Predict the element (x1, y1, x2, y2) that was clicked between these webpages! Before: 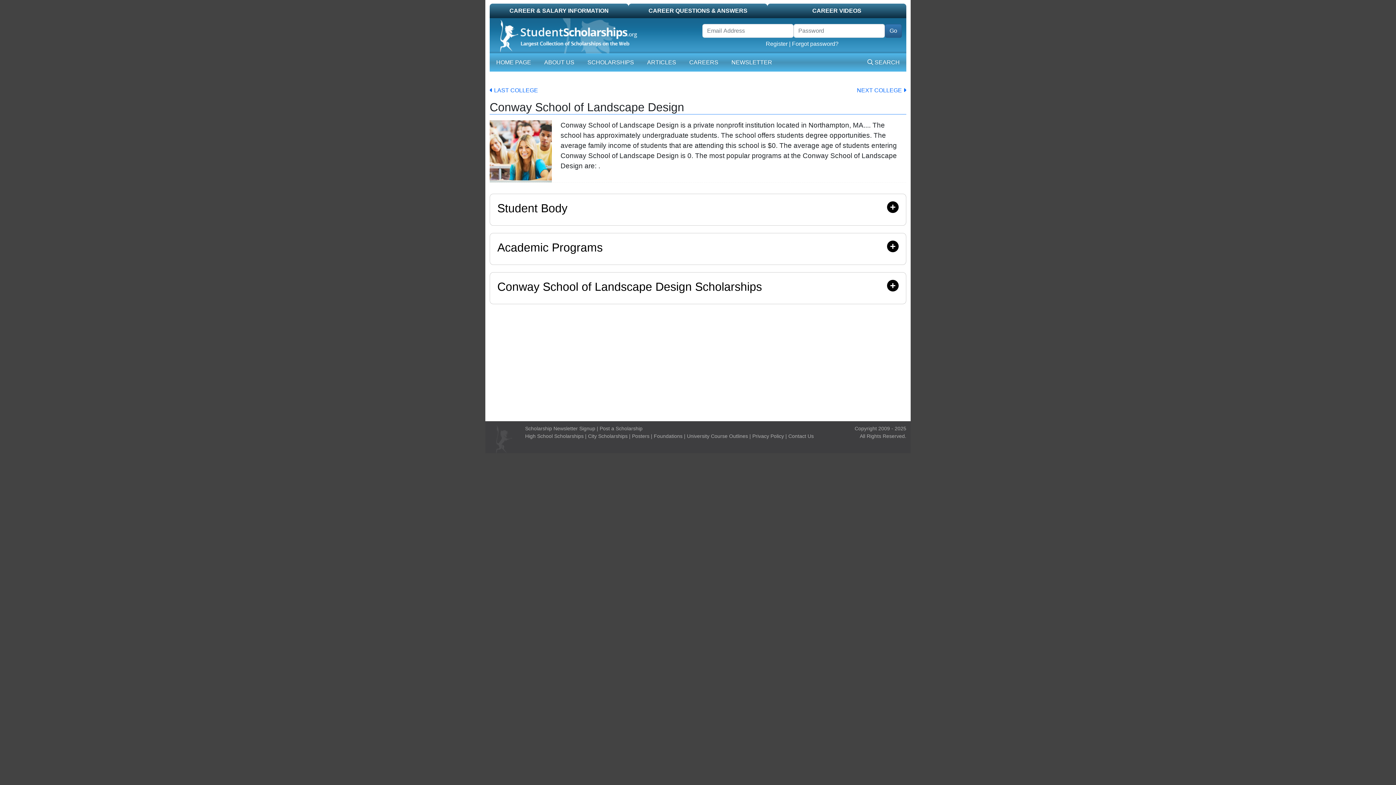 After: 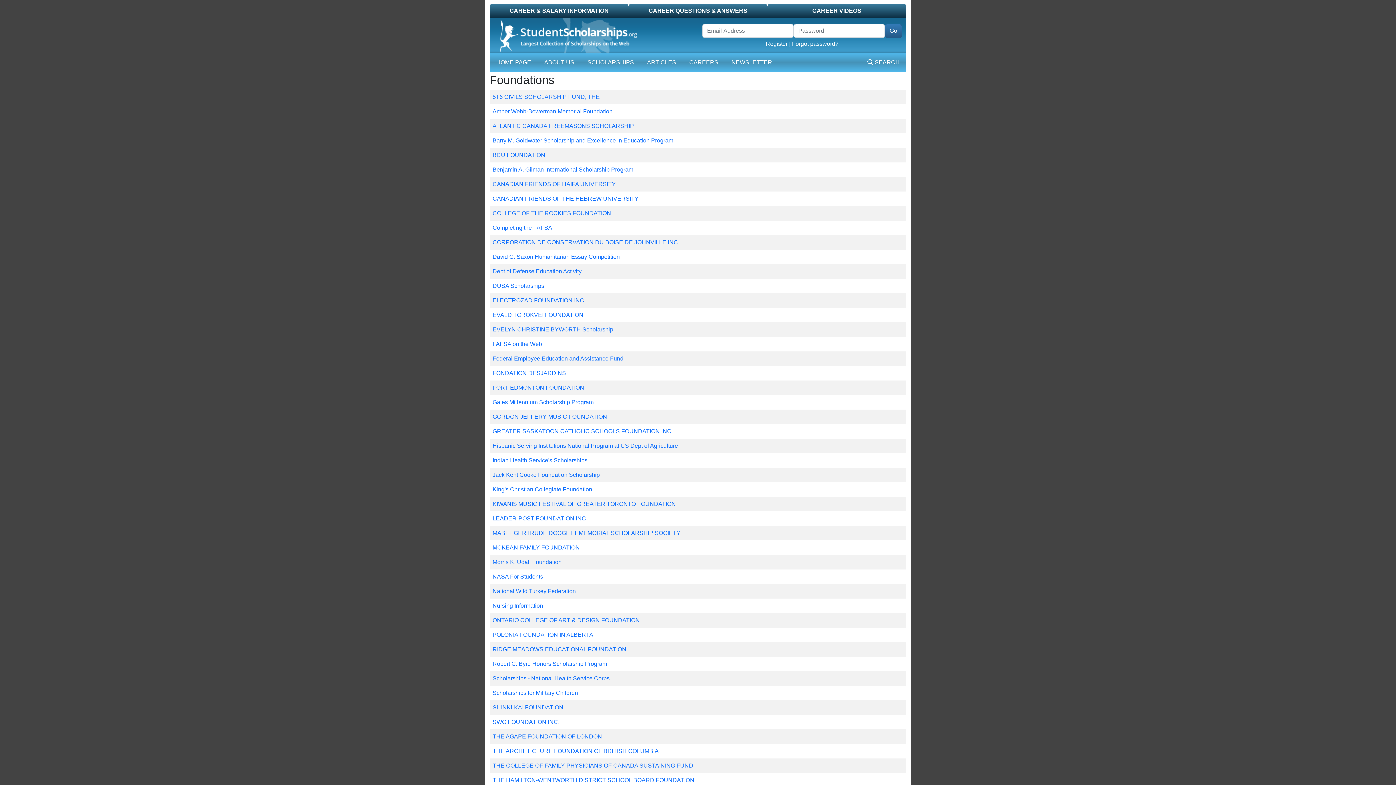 Action: bbox: (654, 433, 685, 439) label: Foundations